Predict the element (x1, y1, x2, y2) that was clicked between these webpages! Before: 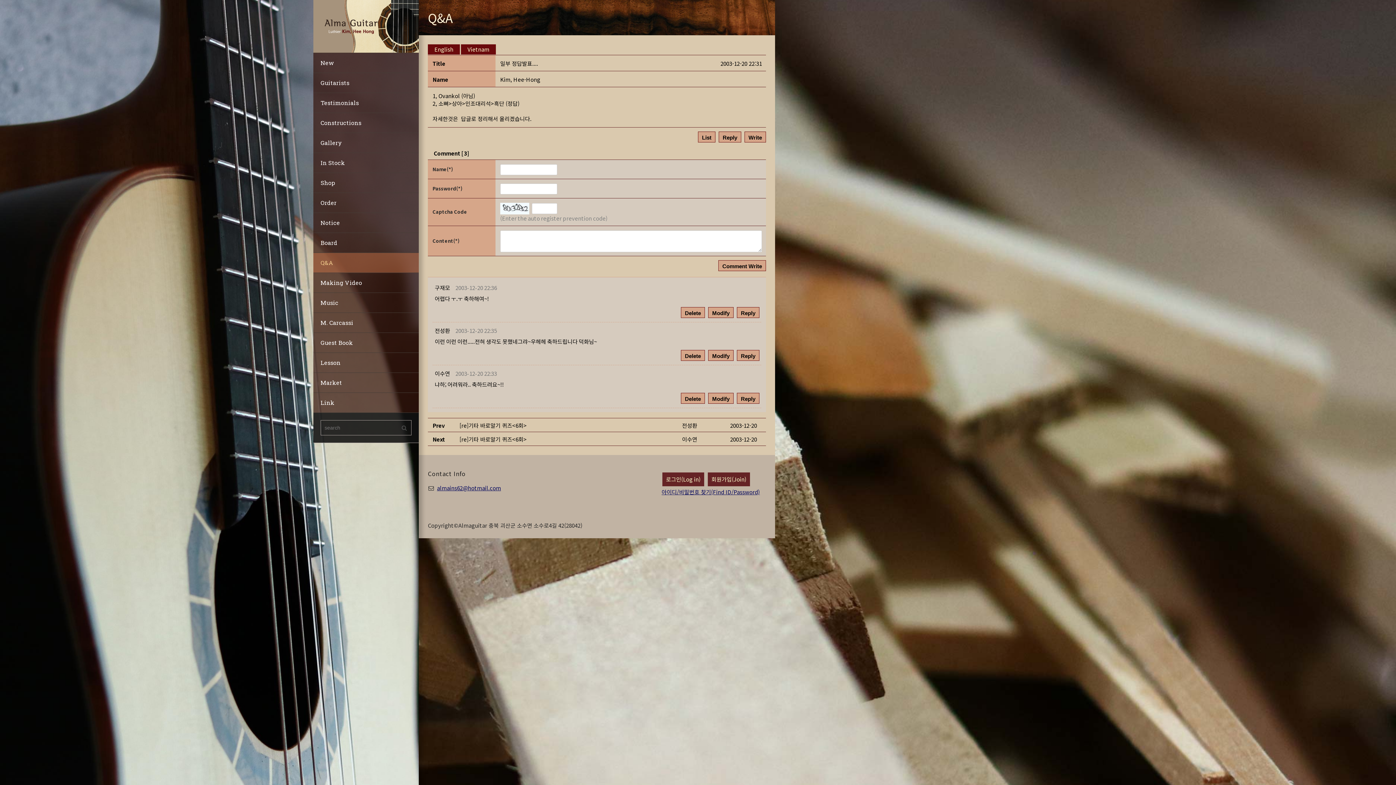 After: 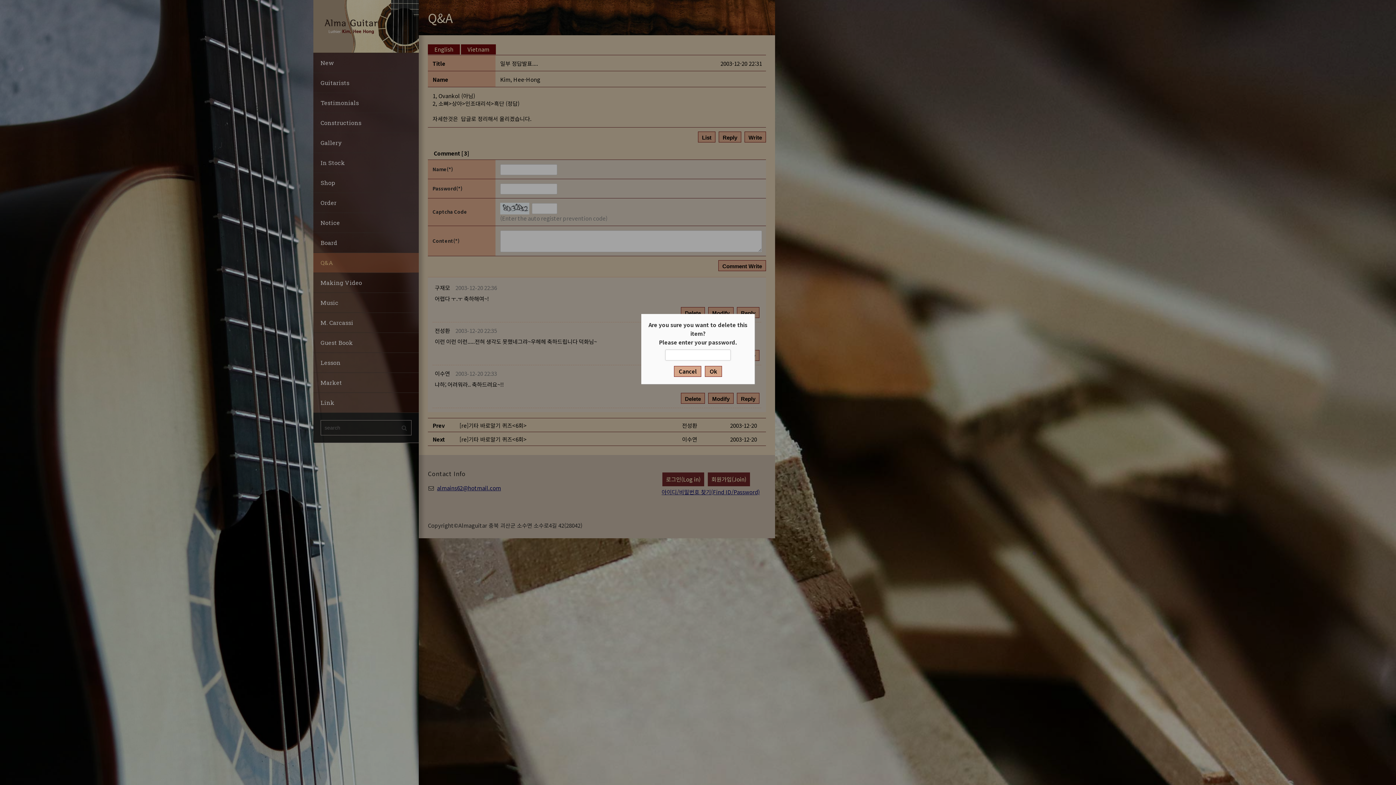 Action: bbox: (681, 393, 705, 404) label: Delete